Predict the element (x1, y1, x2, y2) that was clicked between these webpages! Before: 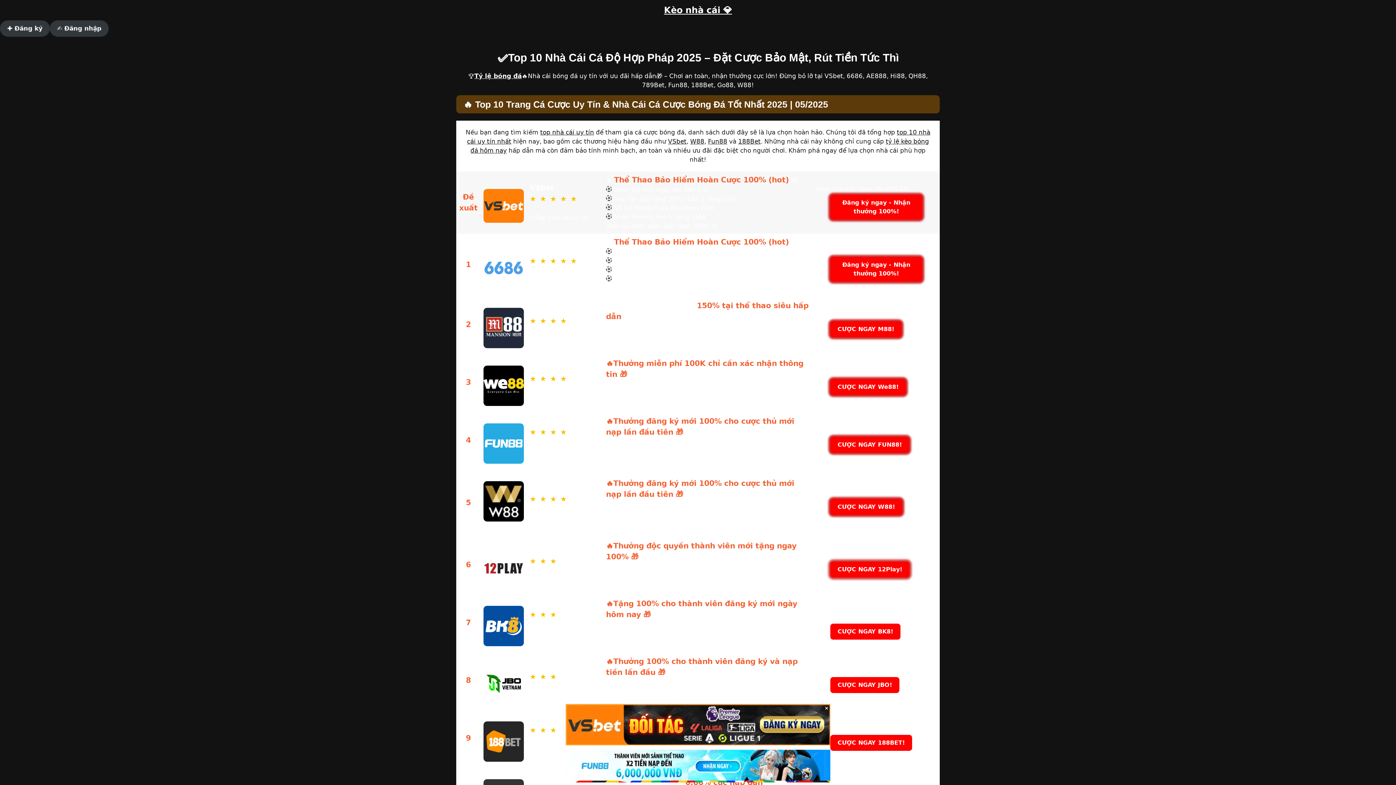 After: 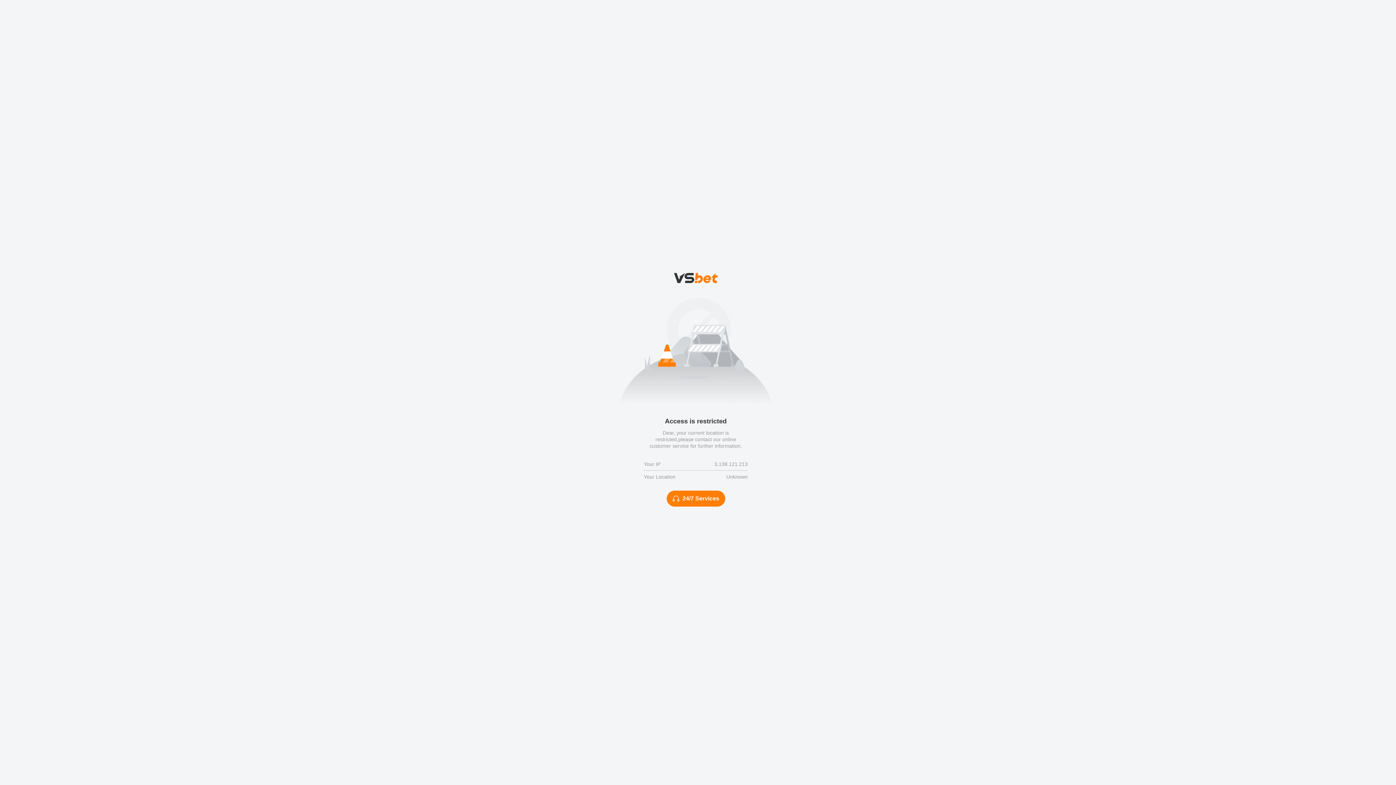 Action: bbox: (565, 777, 830, 784)